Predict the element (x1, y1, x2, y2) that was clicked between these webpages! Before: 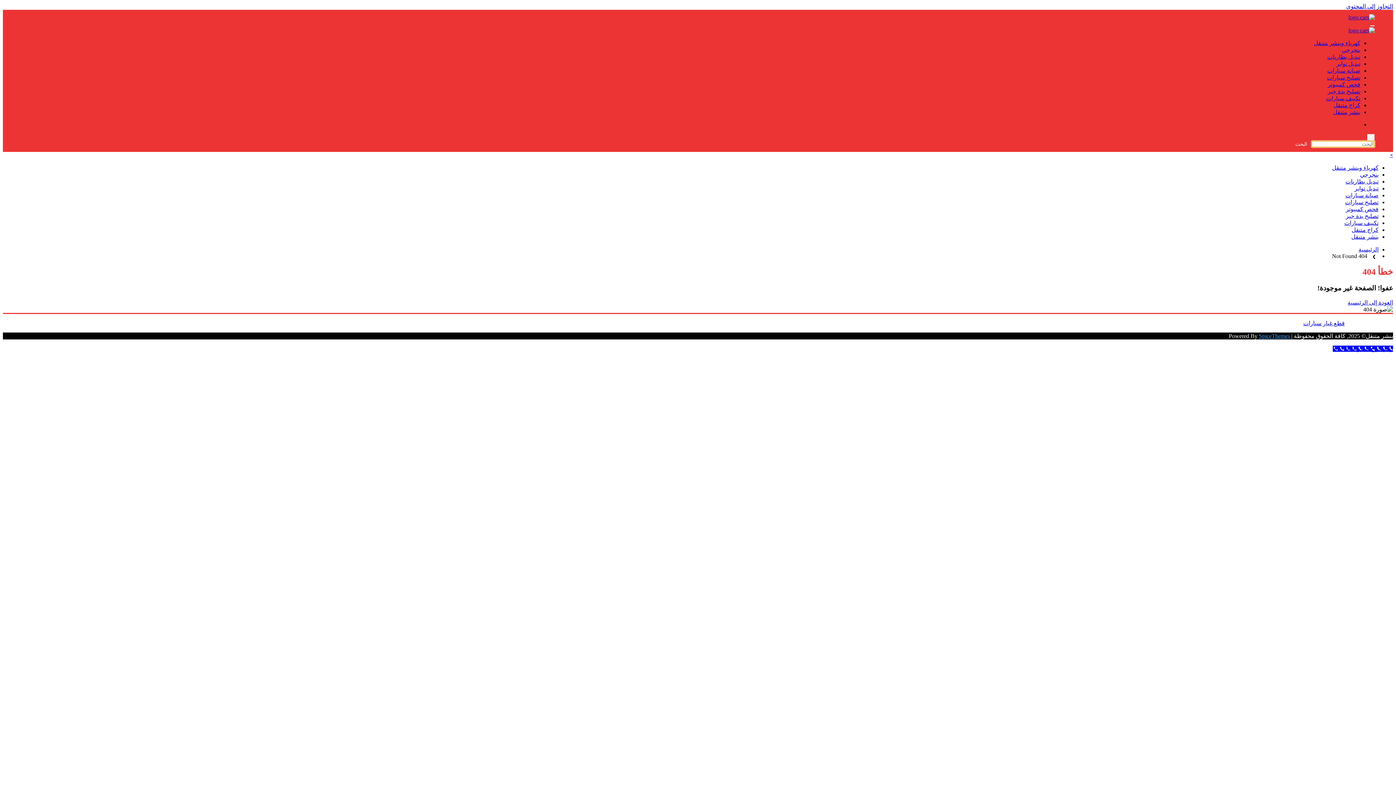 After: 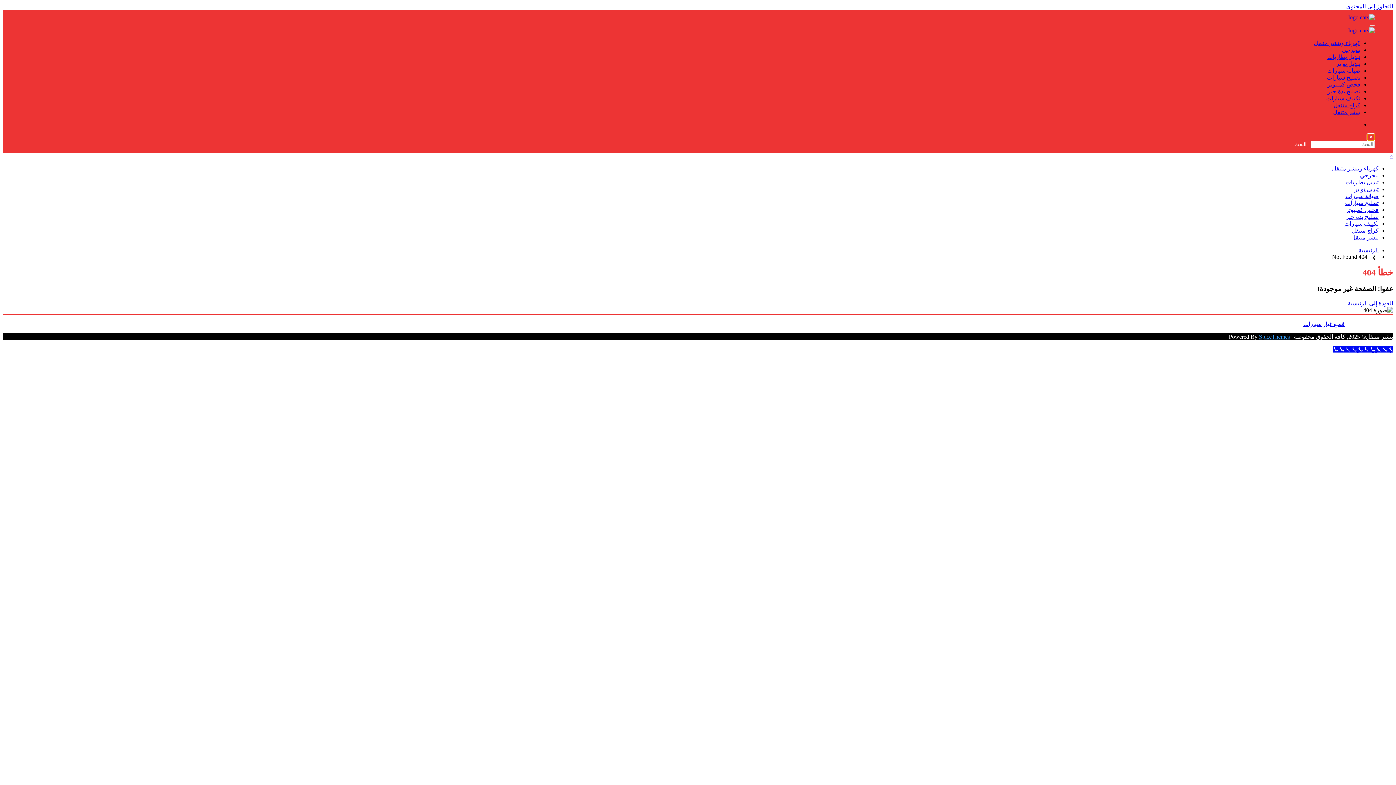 Action: label: Close Search bbox: (1367, 133, 1375, 140)